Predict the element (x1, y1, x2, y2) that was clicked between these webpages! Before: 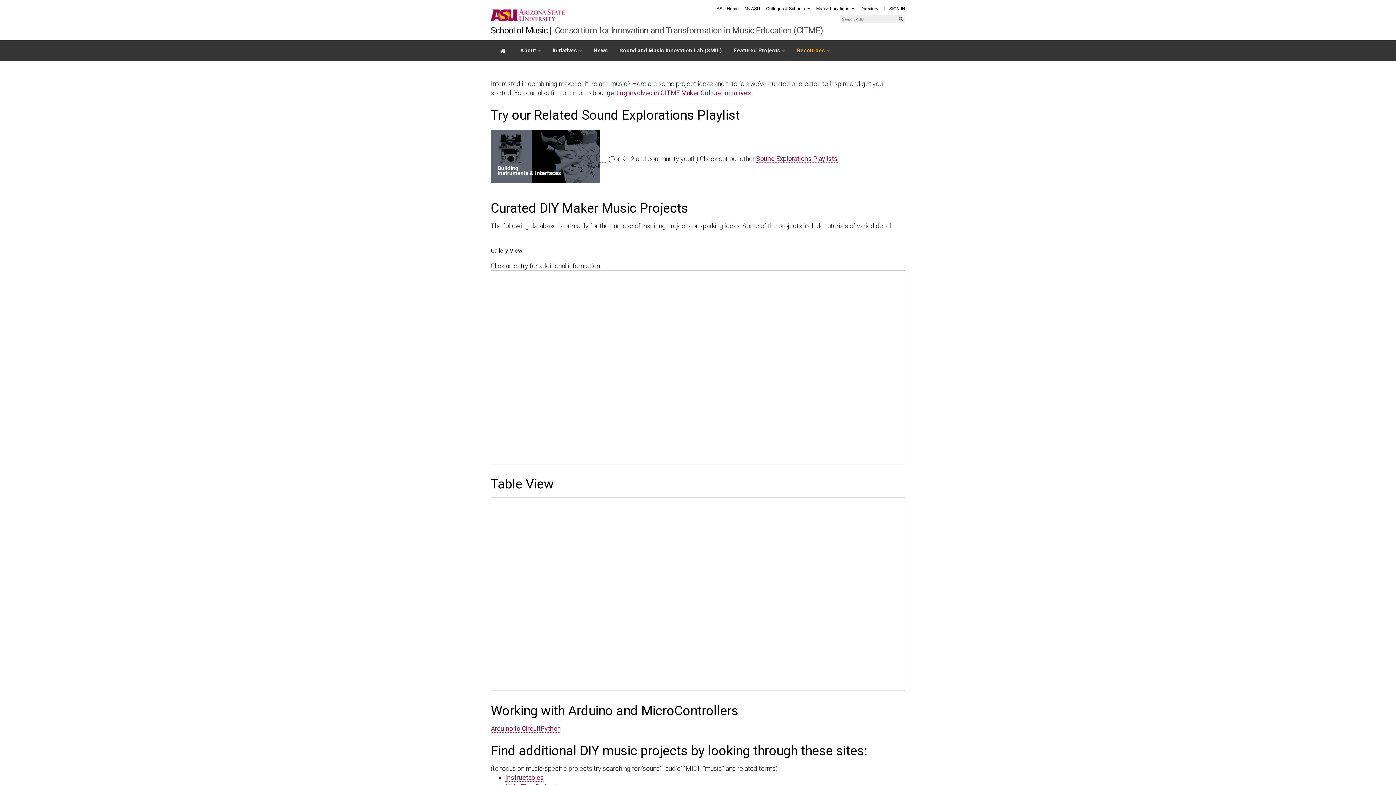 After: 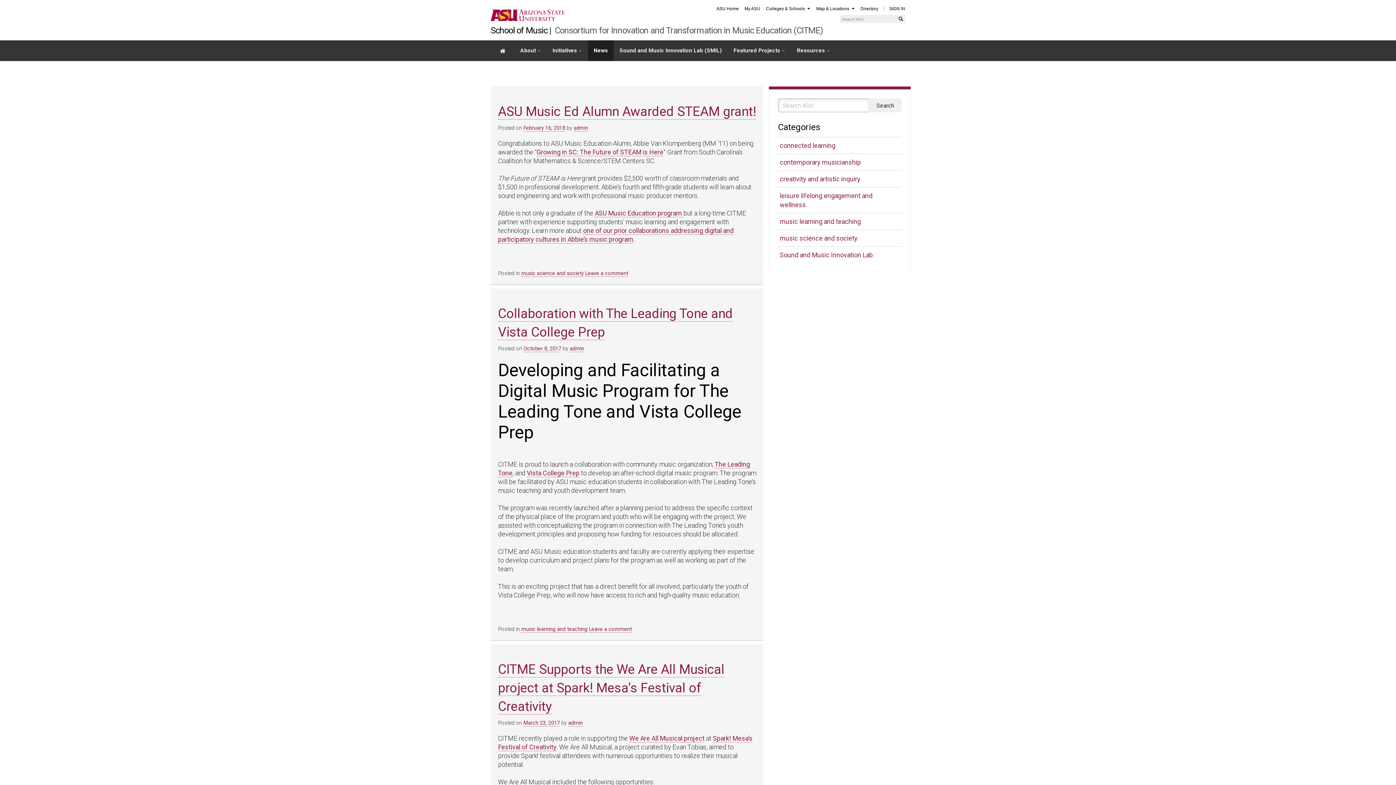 Action: bbox: (588, 40, 613, 61) label: News